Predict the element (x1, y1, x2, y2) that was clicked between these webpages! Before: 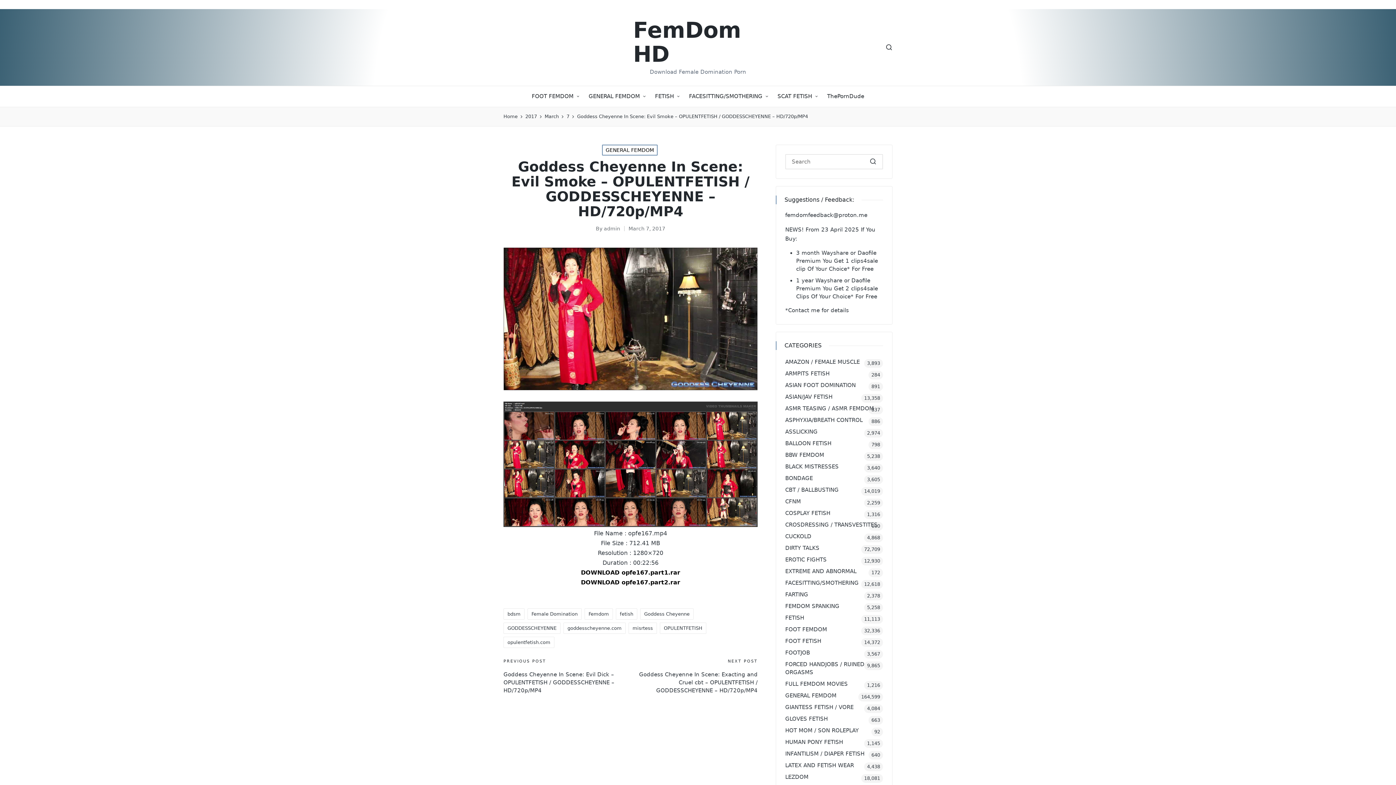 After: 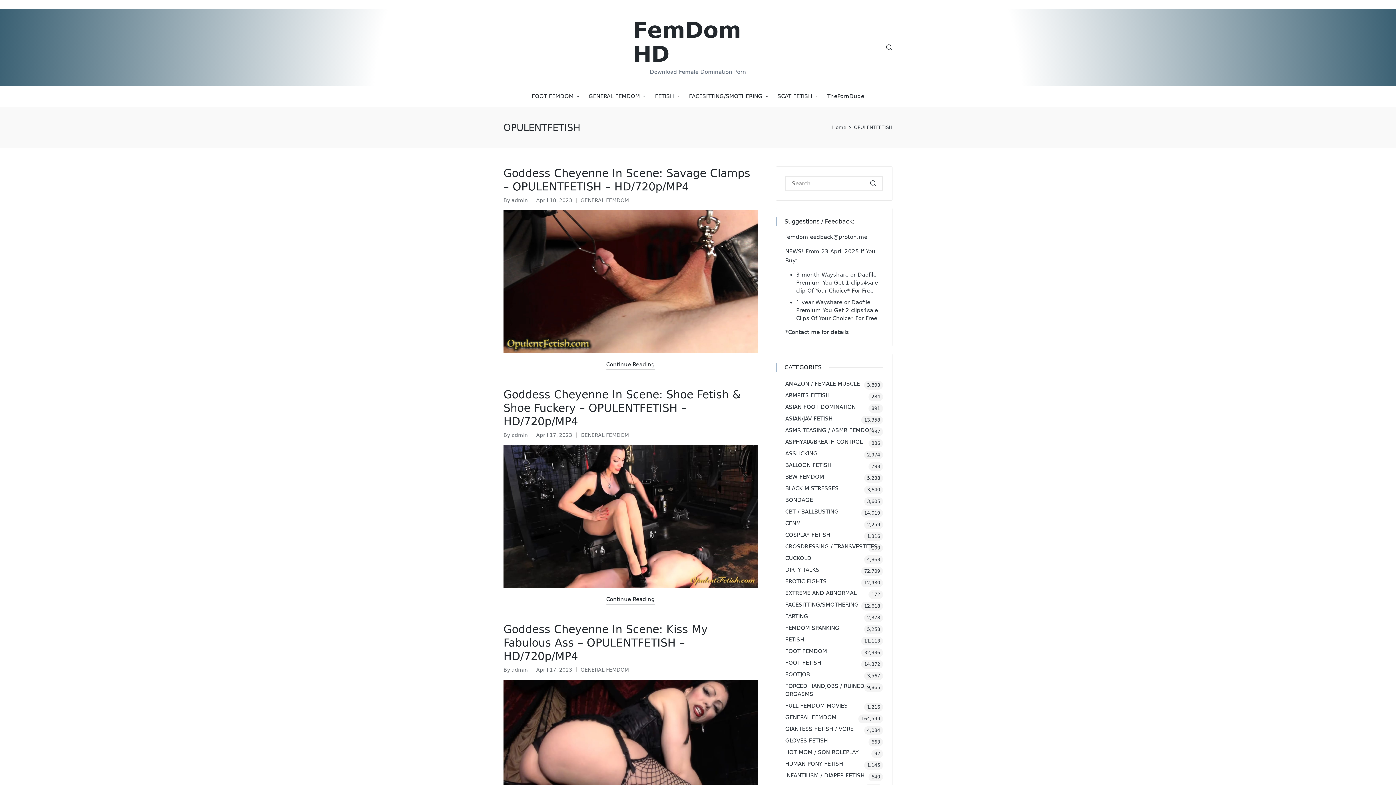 Action: bbox: (660, 623, 706, 634) label: OPULENTFETISH